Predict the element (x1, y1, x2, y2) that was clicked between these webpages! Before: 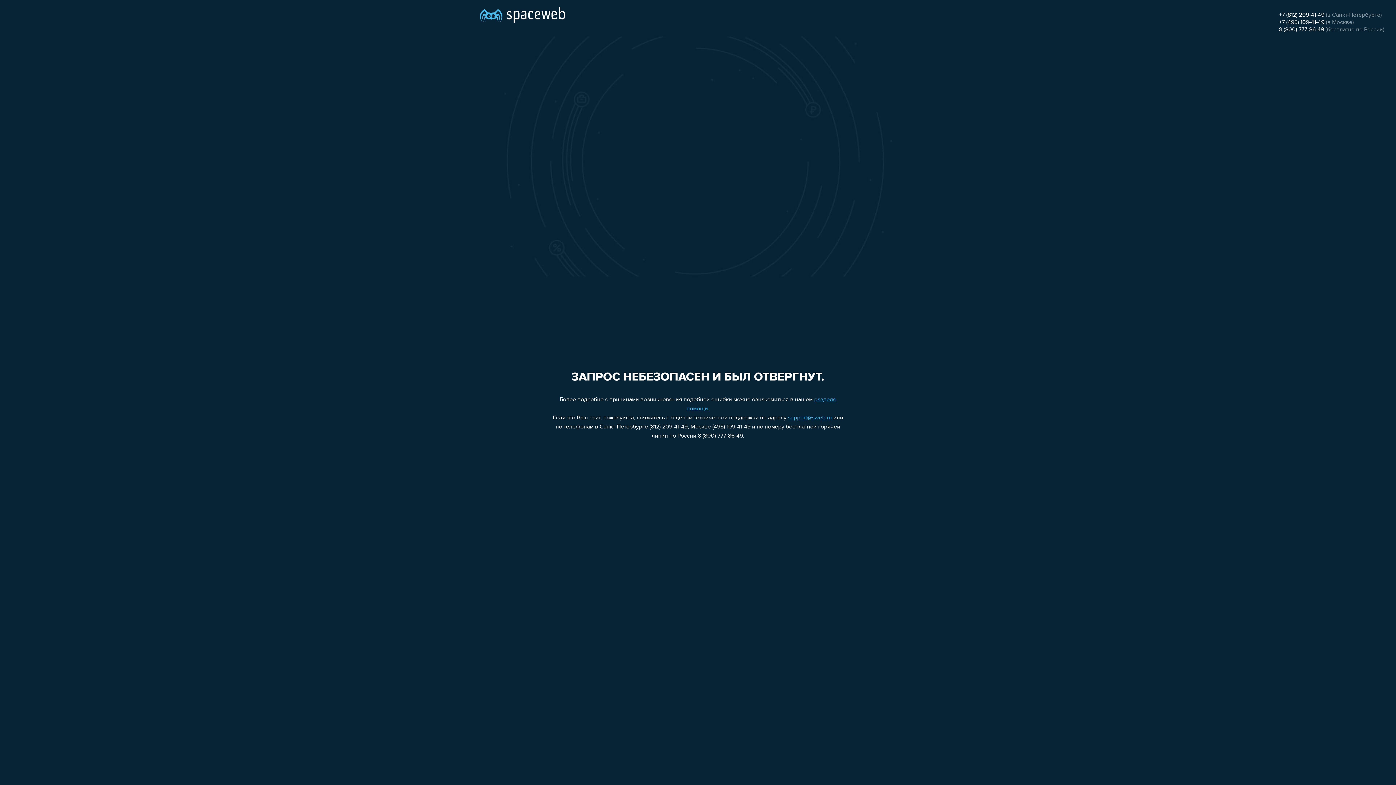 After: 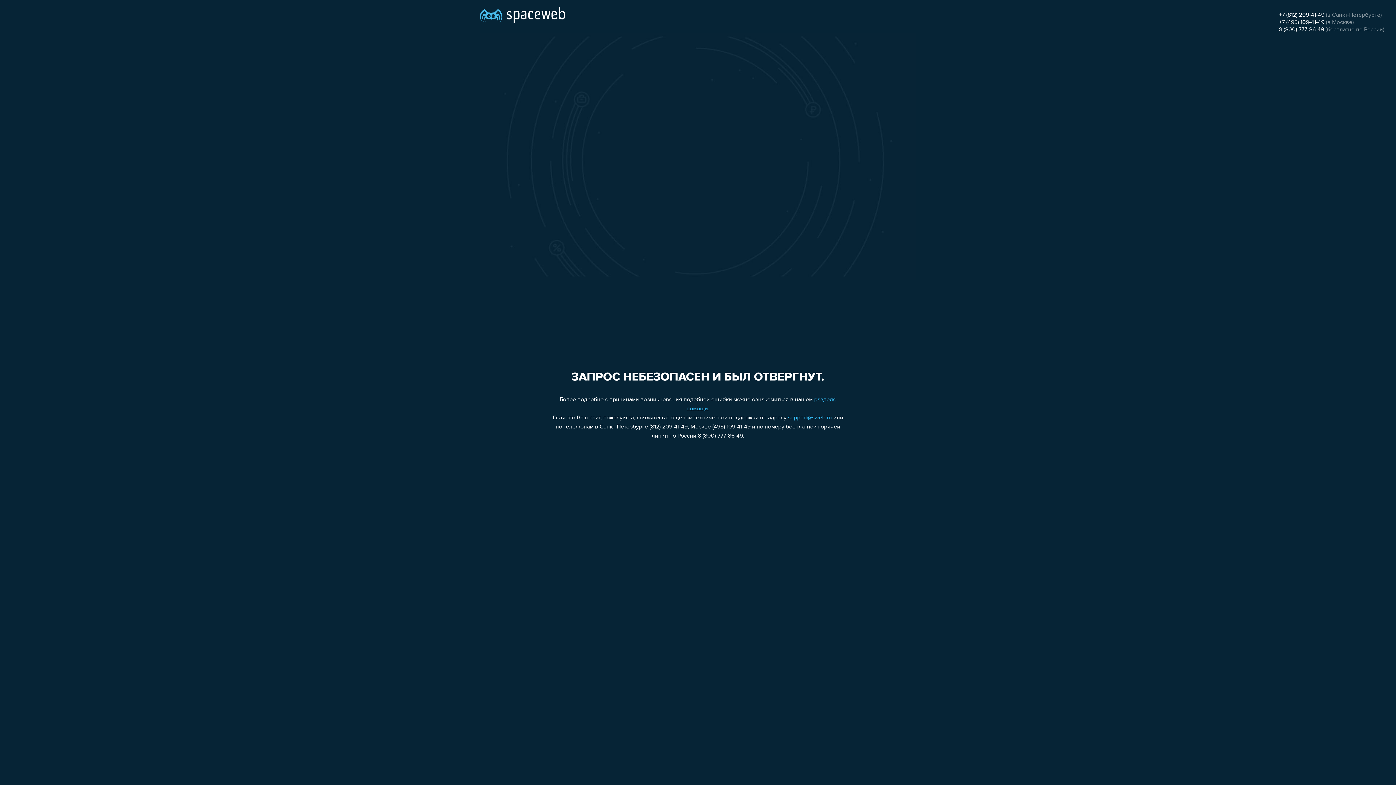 Action: label: +7 (495) 109-41-49 bbox: (1279, 19, 1324, 25)